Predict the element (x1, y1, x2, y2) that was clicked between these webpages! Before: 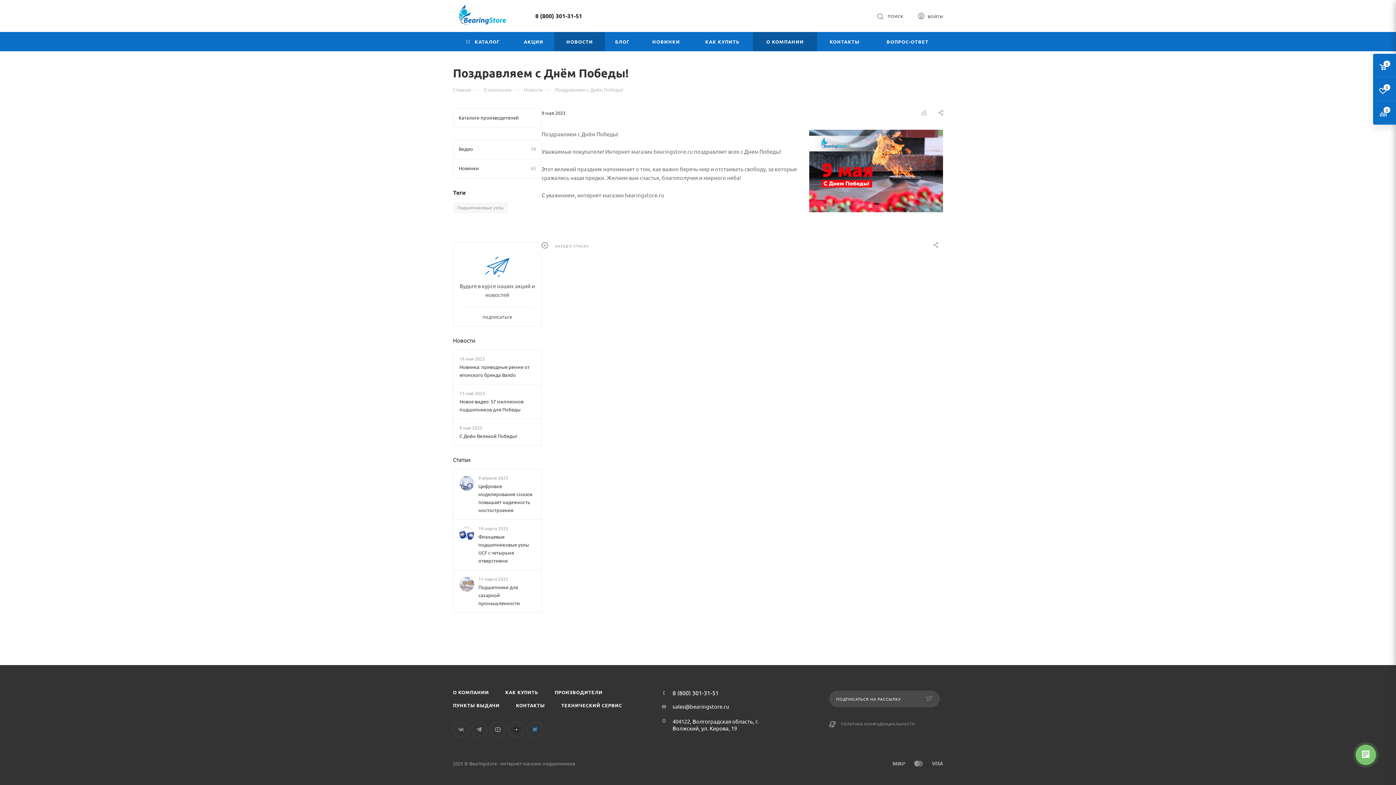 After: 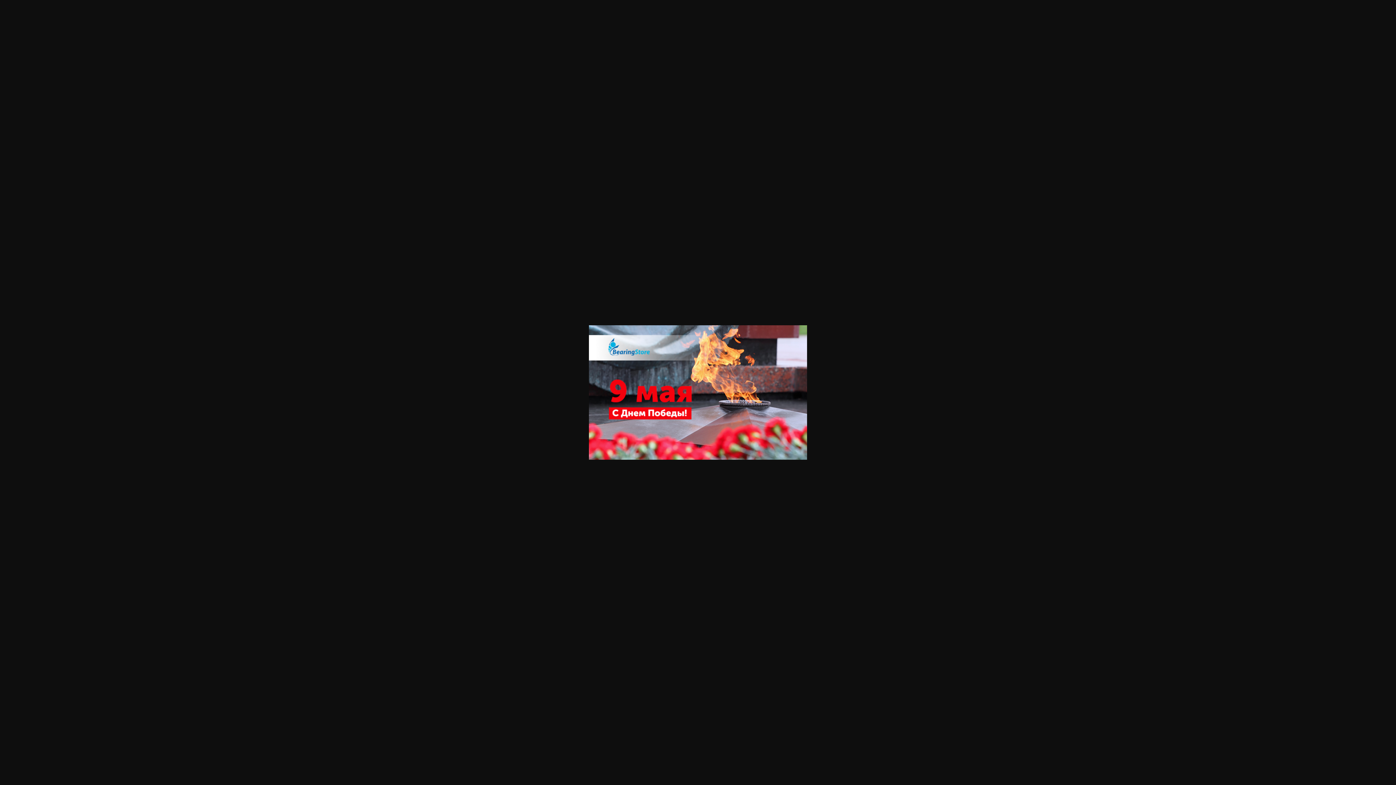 Action: bbox: (809, 129, 943, 212)